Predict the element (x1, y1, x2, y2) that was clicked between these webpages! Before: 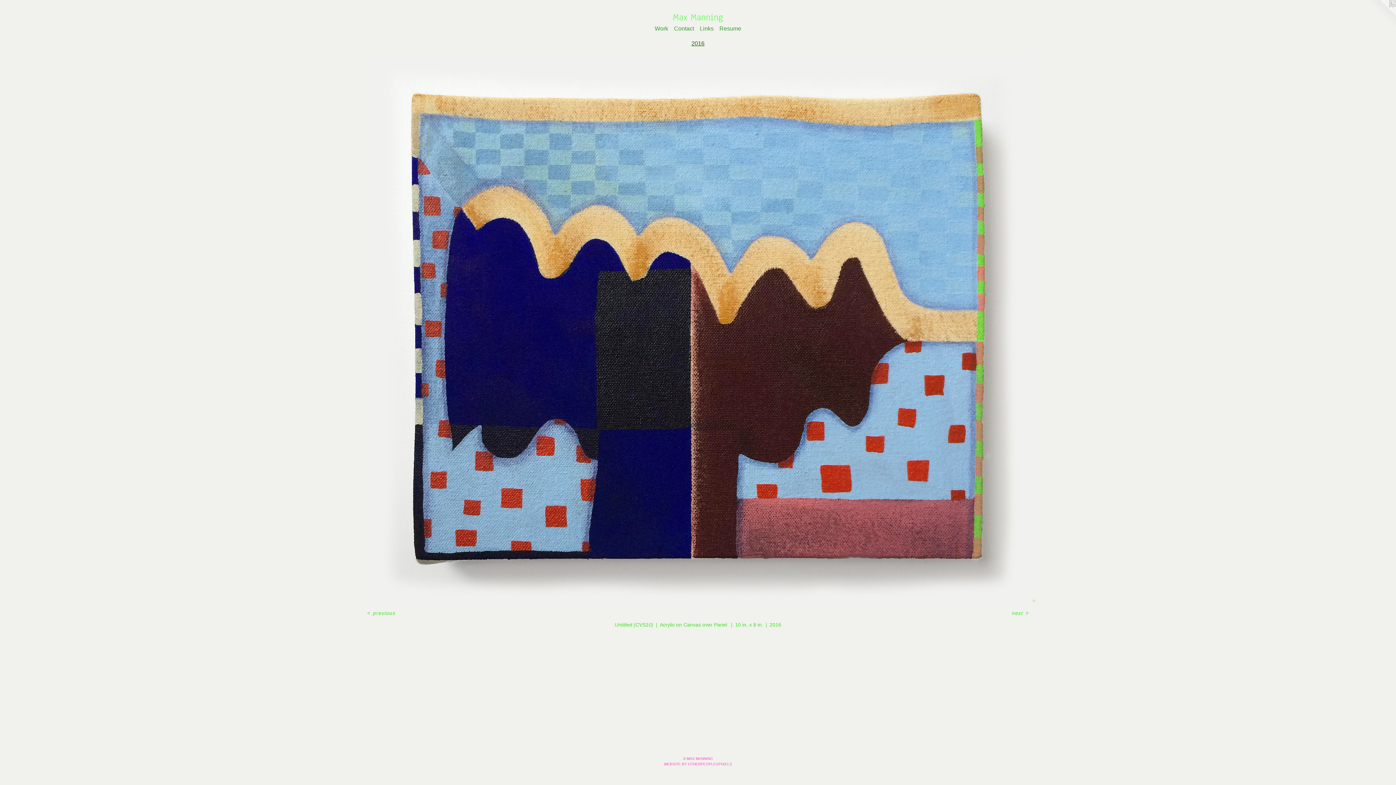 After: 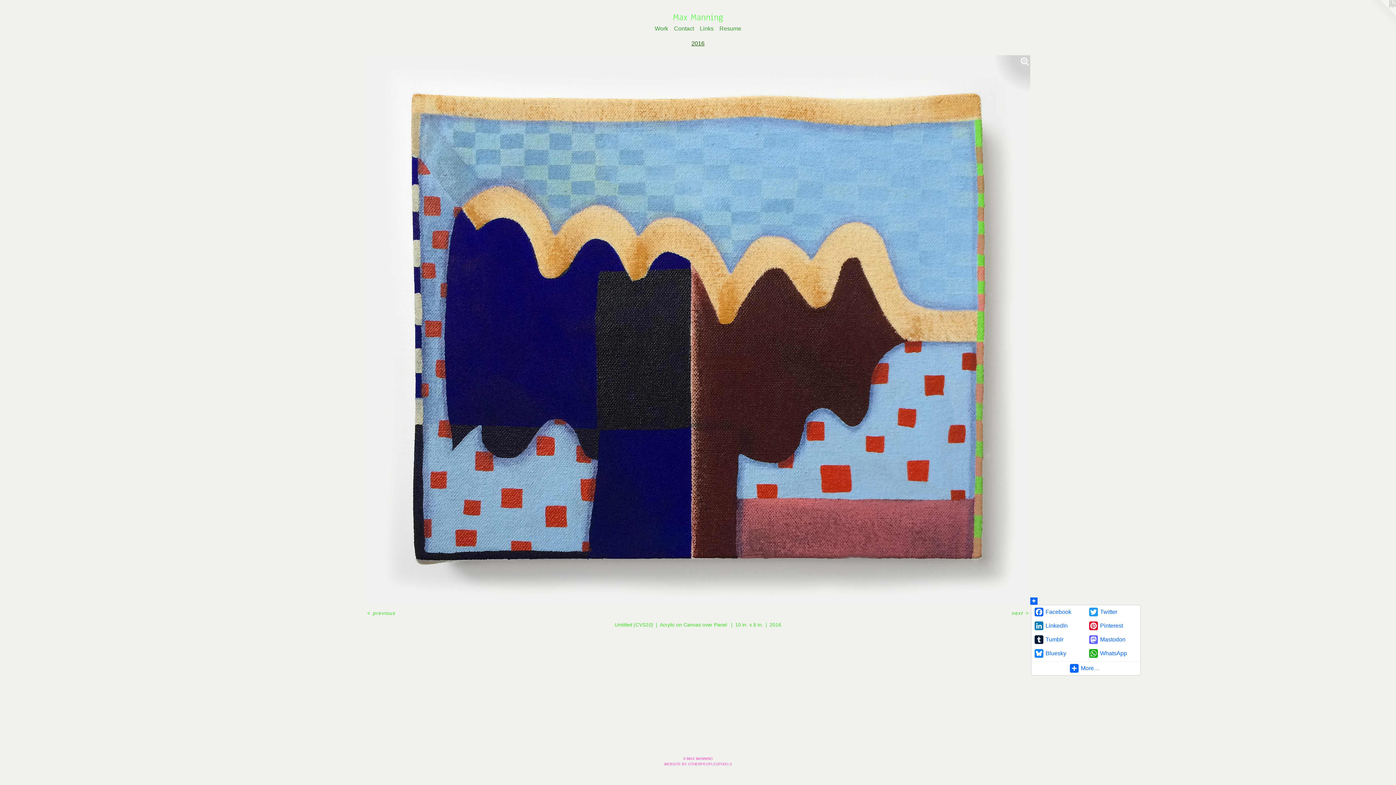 Action: bbox: (1030, 597, 1037, 605)